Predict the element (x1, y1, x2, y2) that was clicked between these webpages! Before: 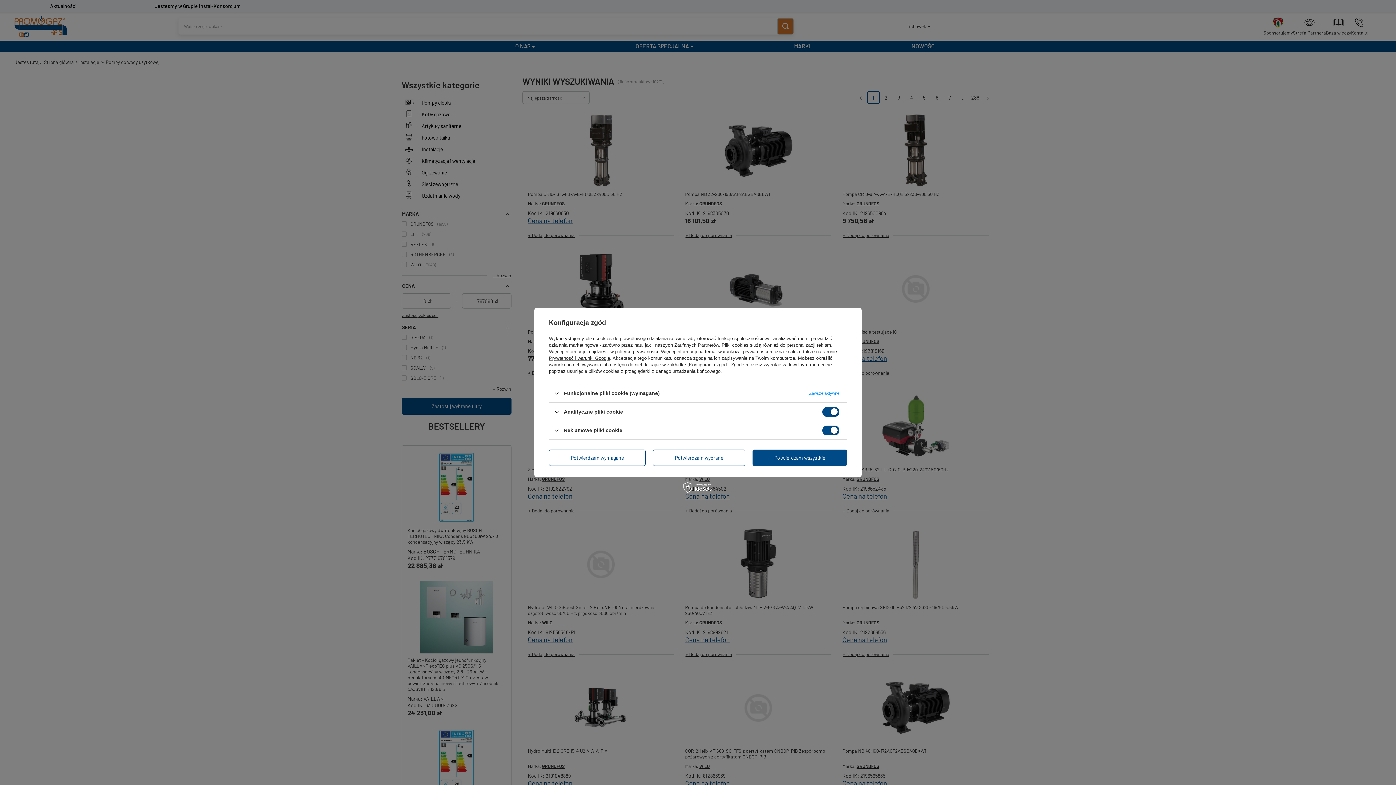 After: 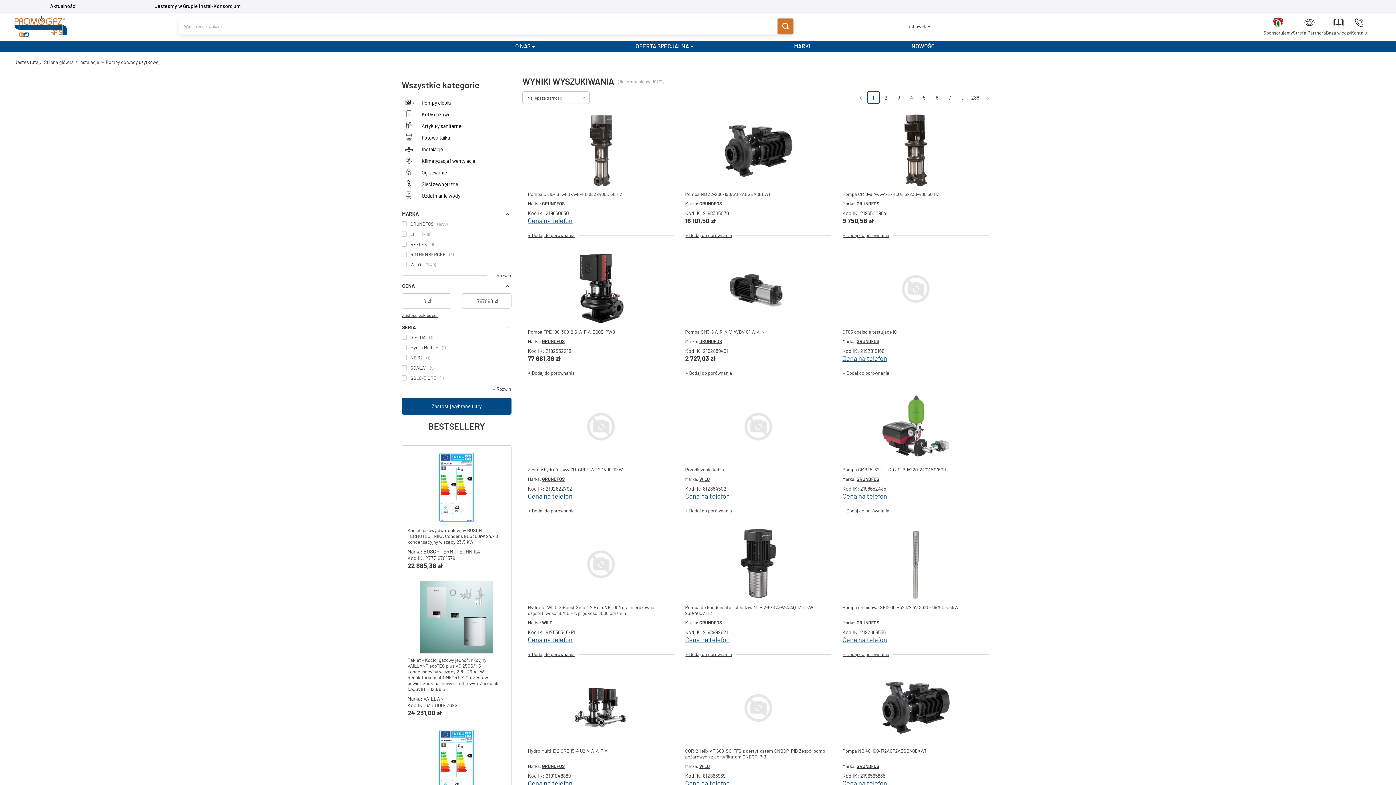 Action: bbox: (752, 449, 847, 466) label: Potwierdzam wszystkie